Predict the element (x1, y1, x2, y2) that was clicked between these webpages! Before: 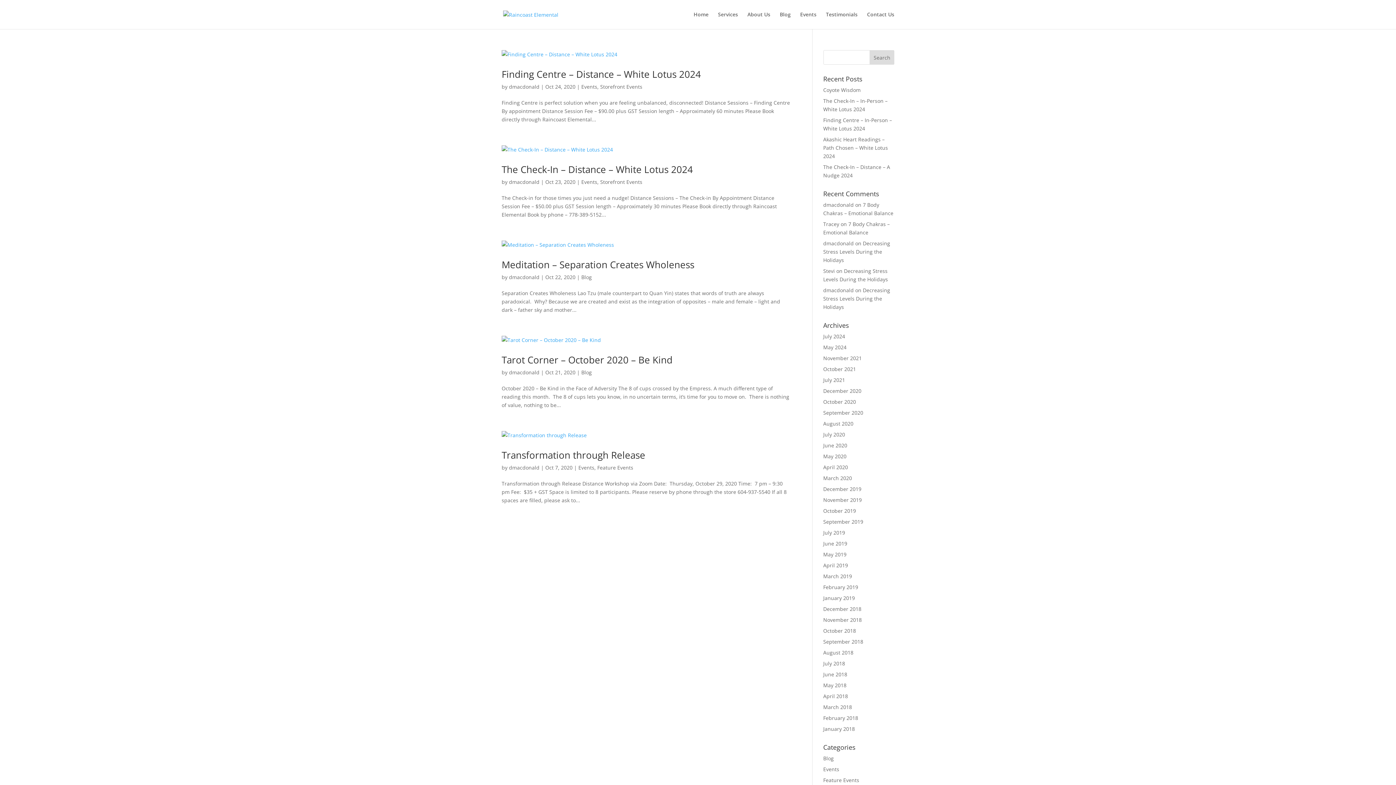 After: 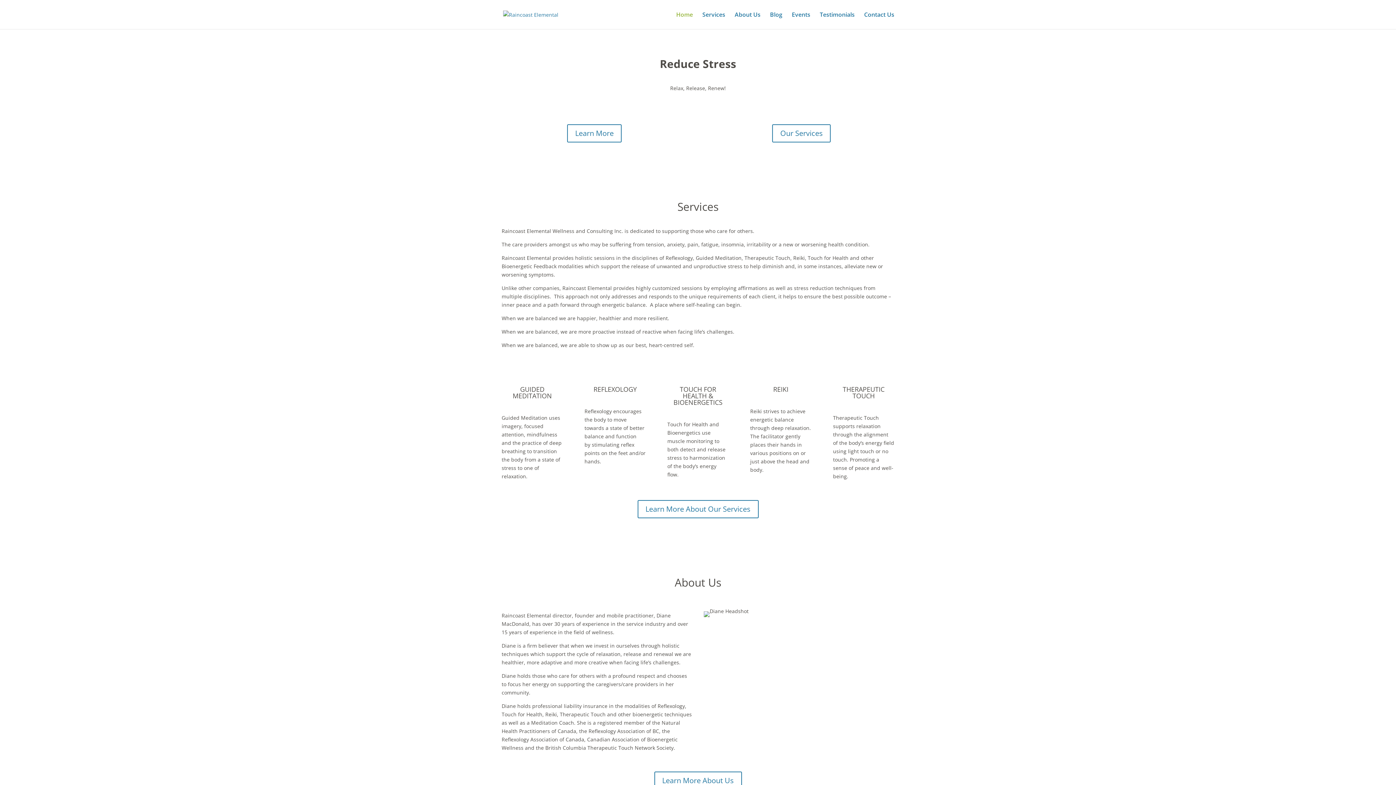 Action: bbox: (503, 10, 558, 17)